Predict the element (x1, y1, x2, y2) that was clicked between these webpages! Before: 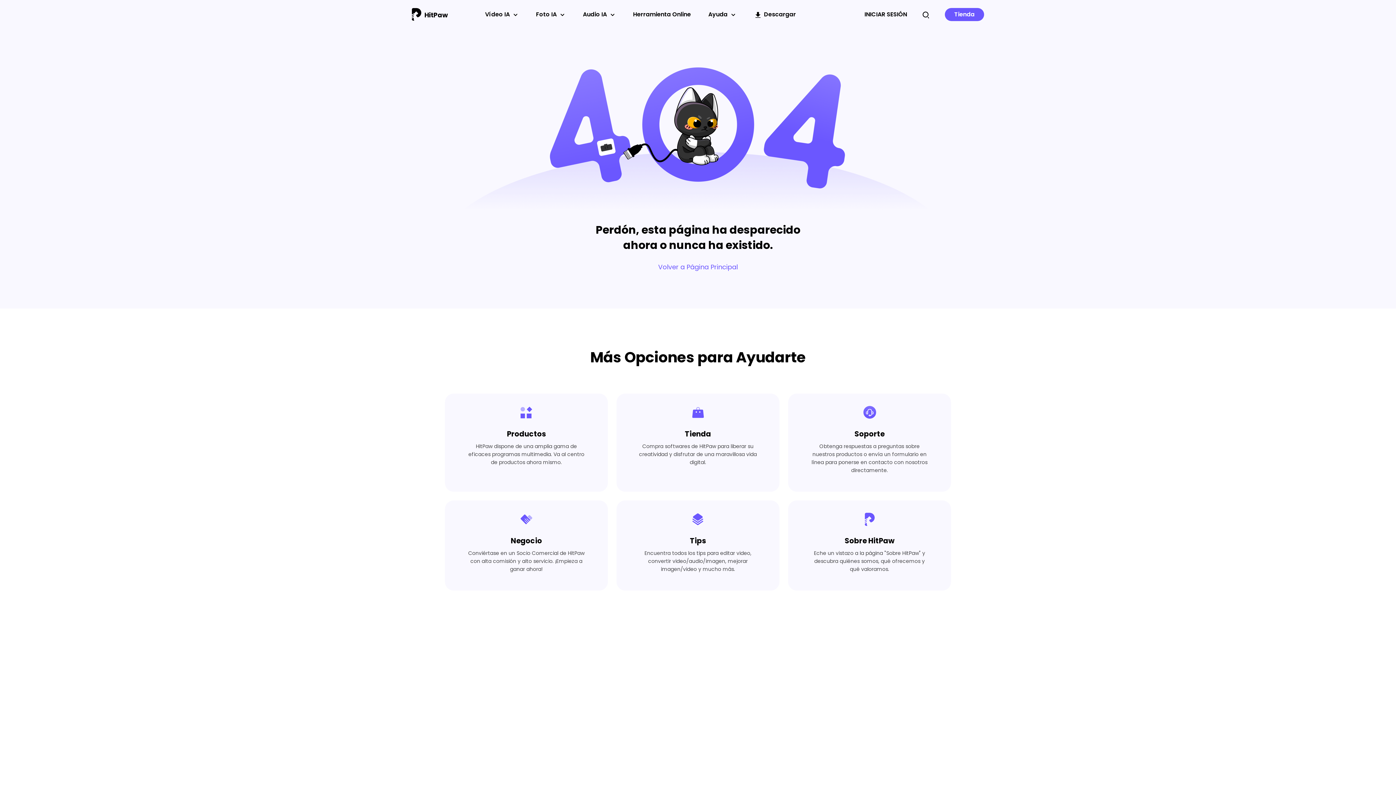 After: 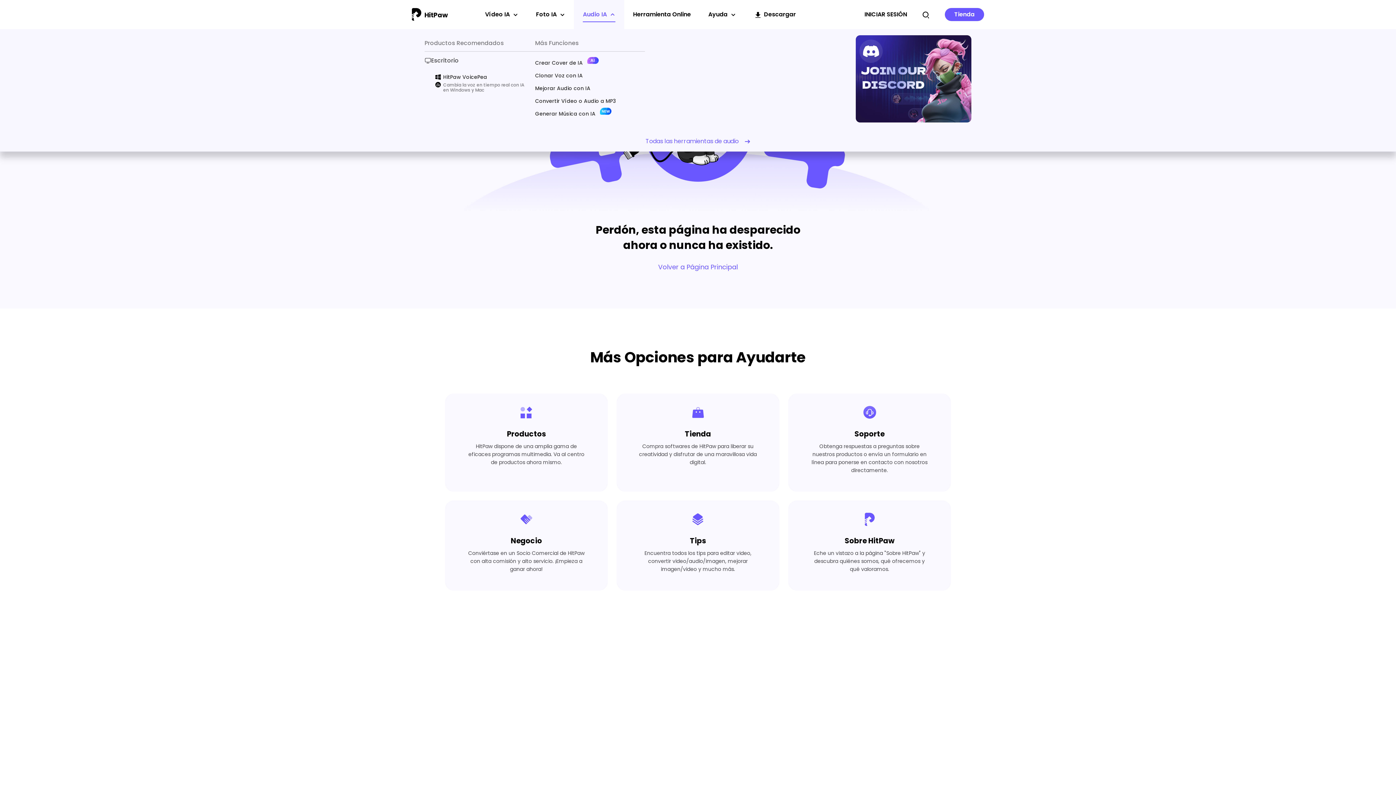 Action: bbox: (574, 0, 624, 29) label: Audio IA